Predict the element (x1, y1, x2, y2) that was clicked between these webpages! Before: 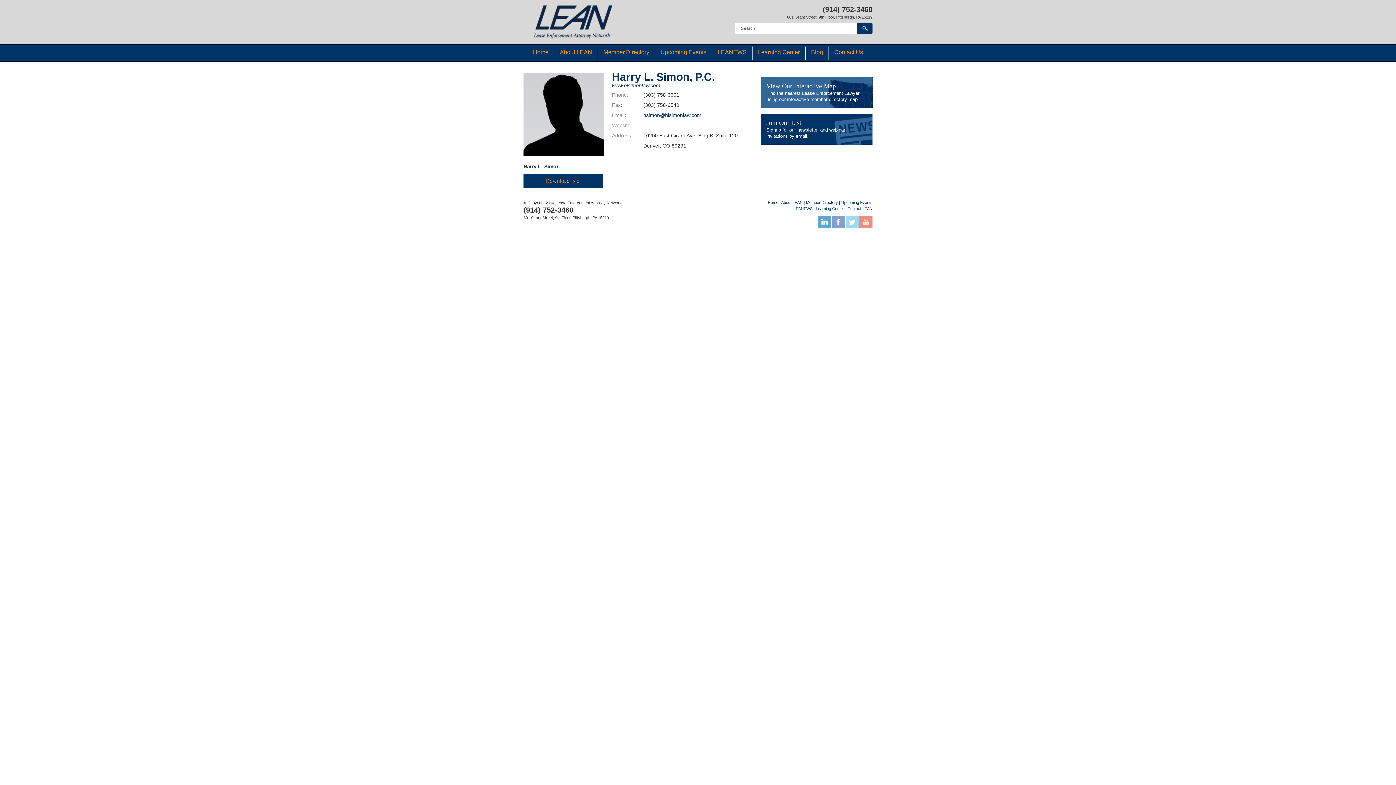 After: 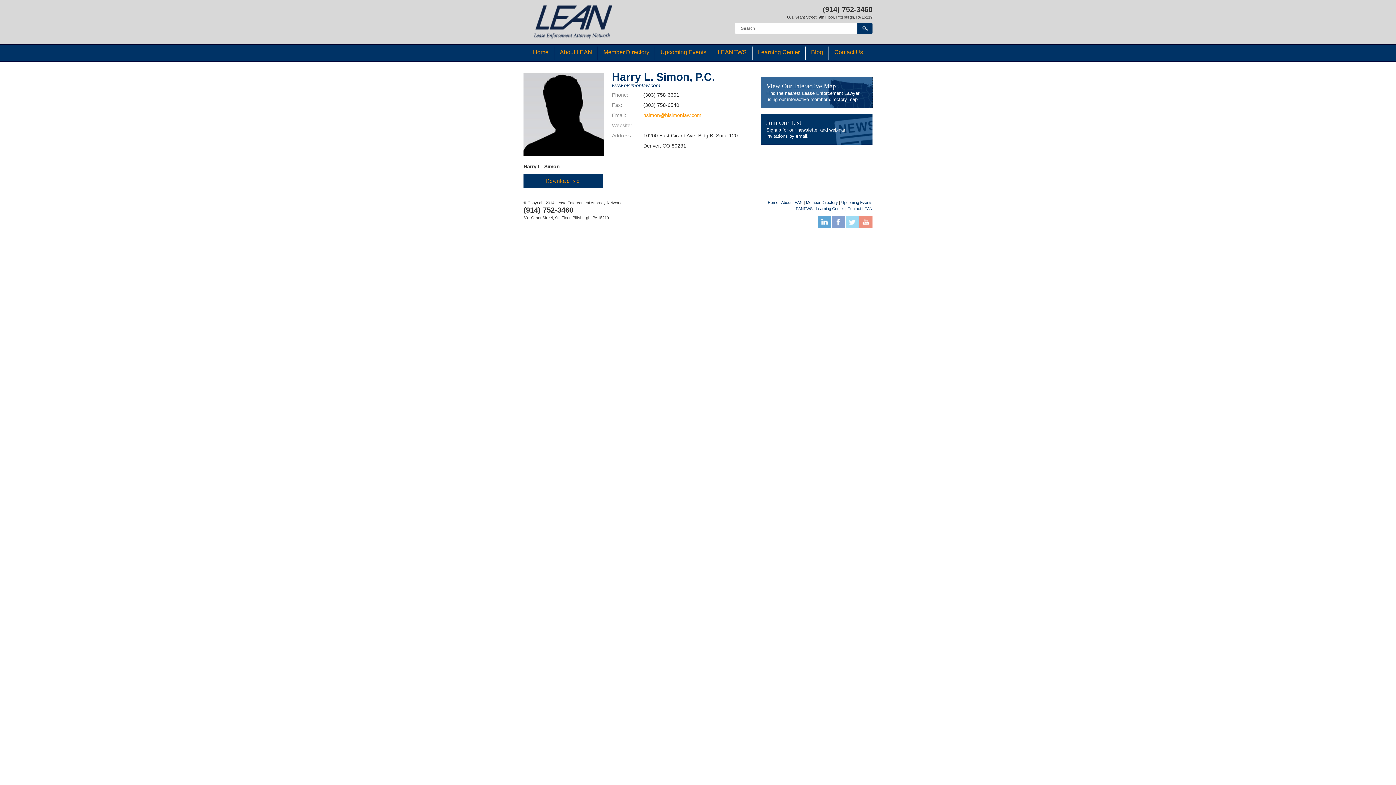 Action: label: hsimon@hlsimonlaw.com bbox: (643, 112, 701, 118)